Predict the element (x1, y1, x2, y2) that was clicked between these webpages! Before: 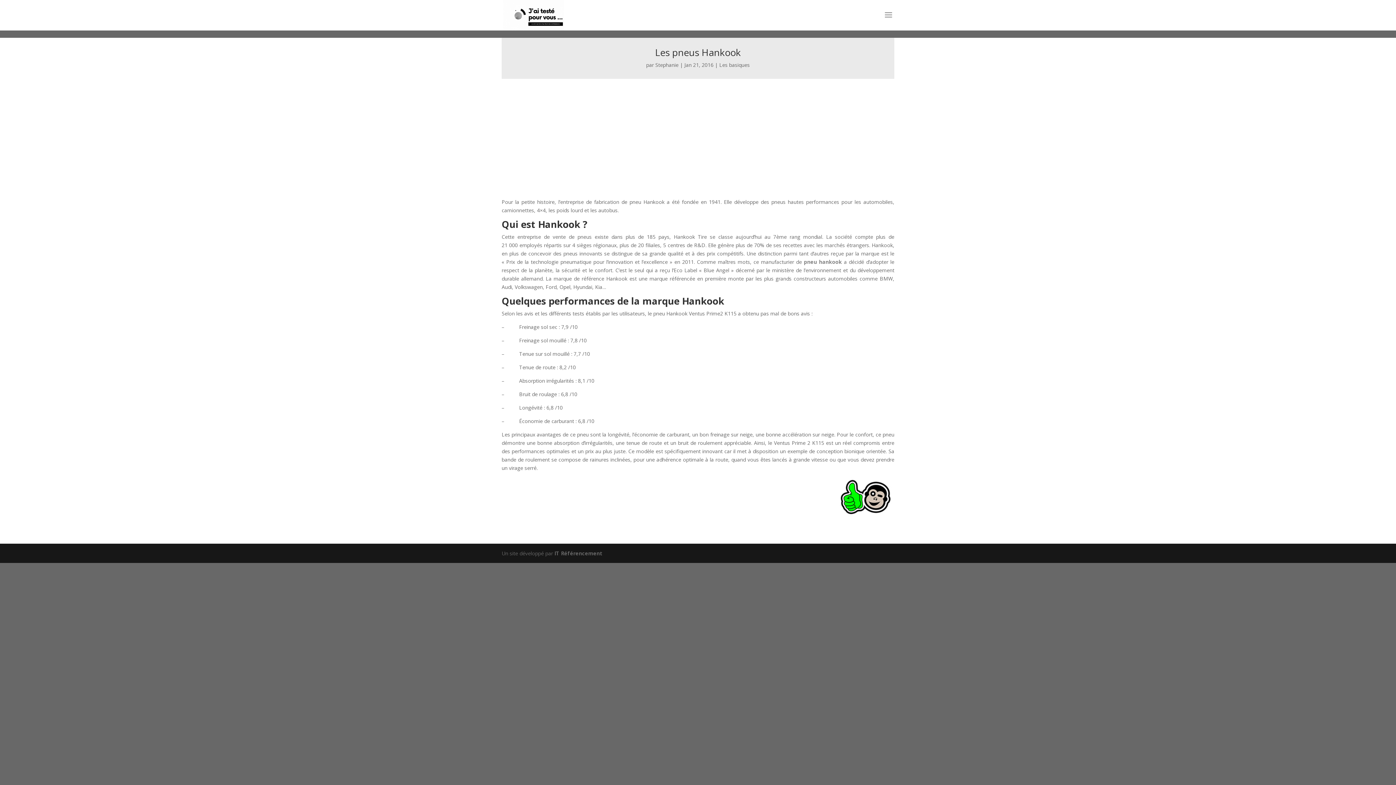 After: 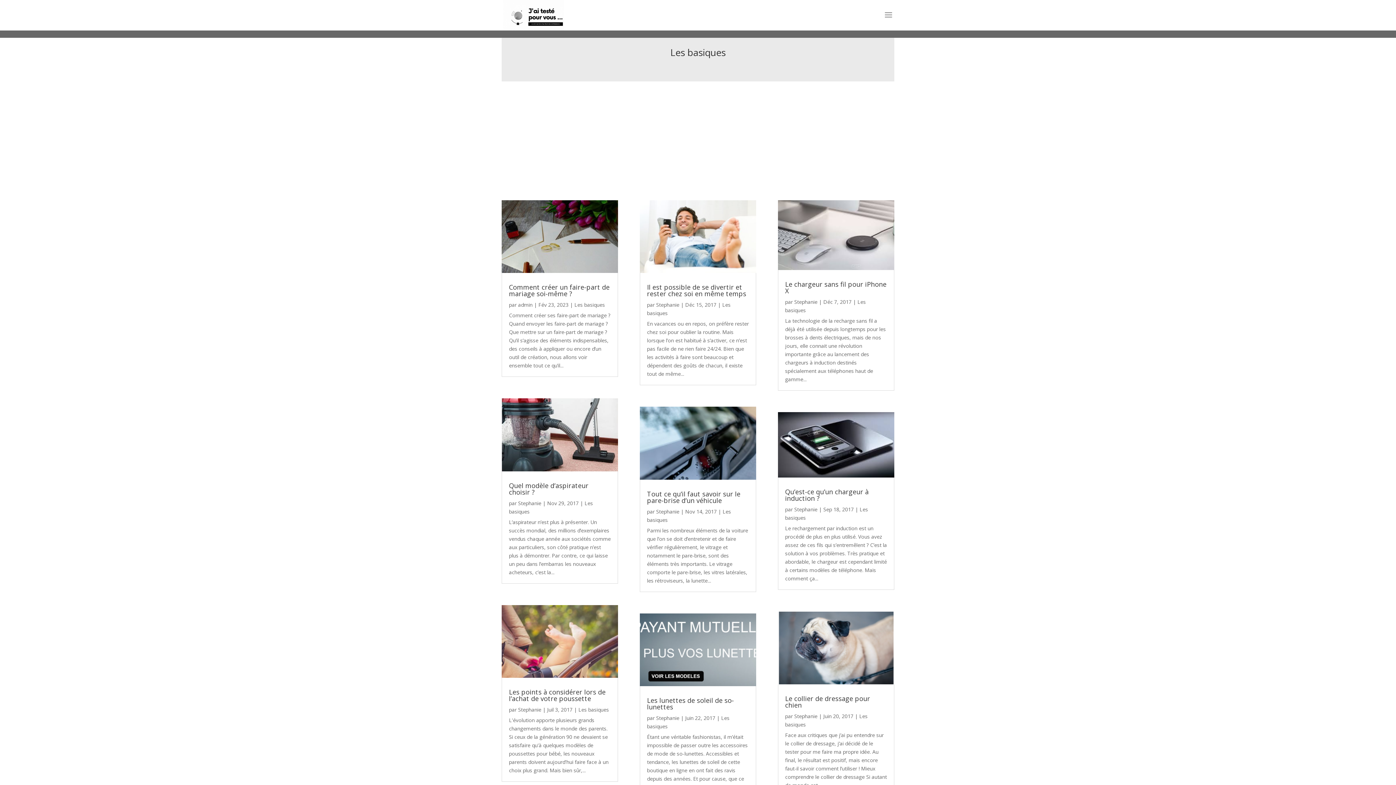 Action: label: Les basiques bbox: (719, 61, 750, 68)